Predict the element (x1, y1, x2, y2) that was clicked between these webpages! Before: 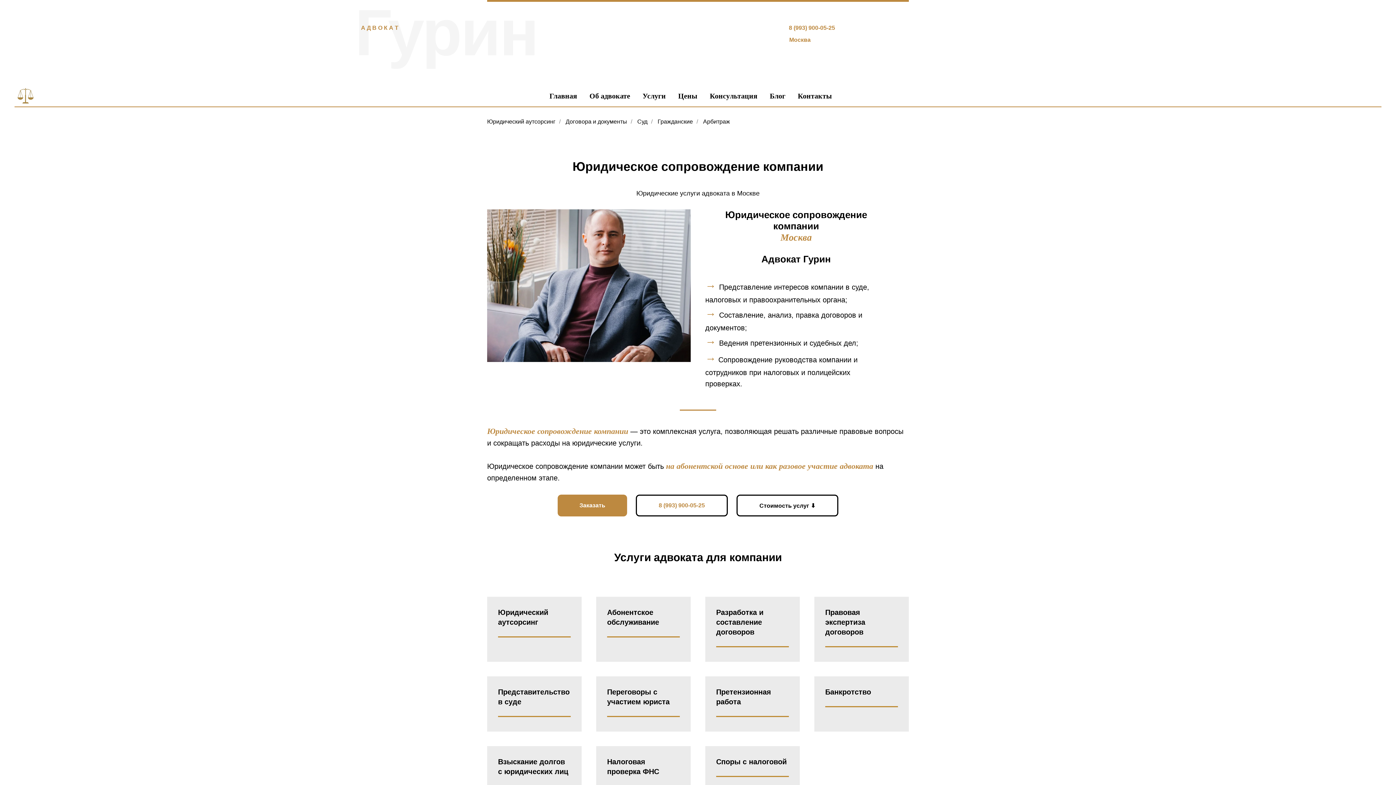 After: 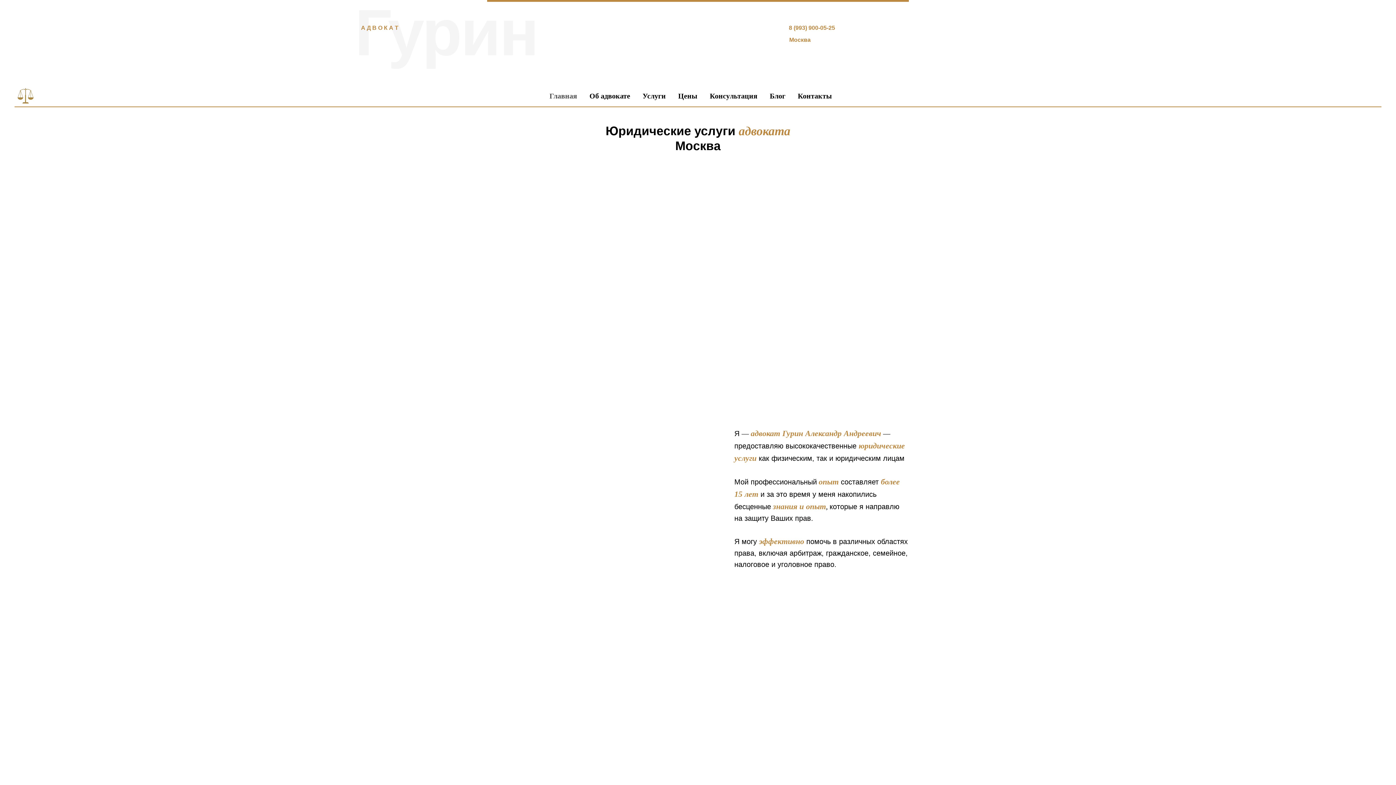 Action: label: Главная bbox: (549, 92, 577, 100)